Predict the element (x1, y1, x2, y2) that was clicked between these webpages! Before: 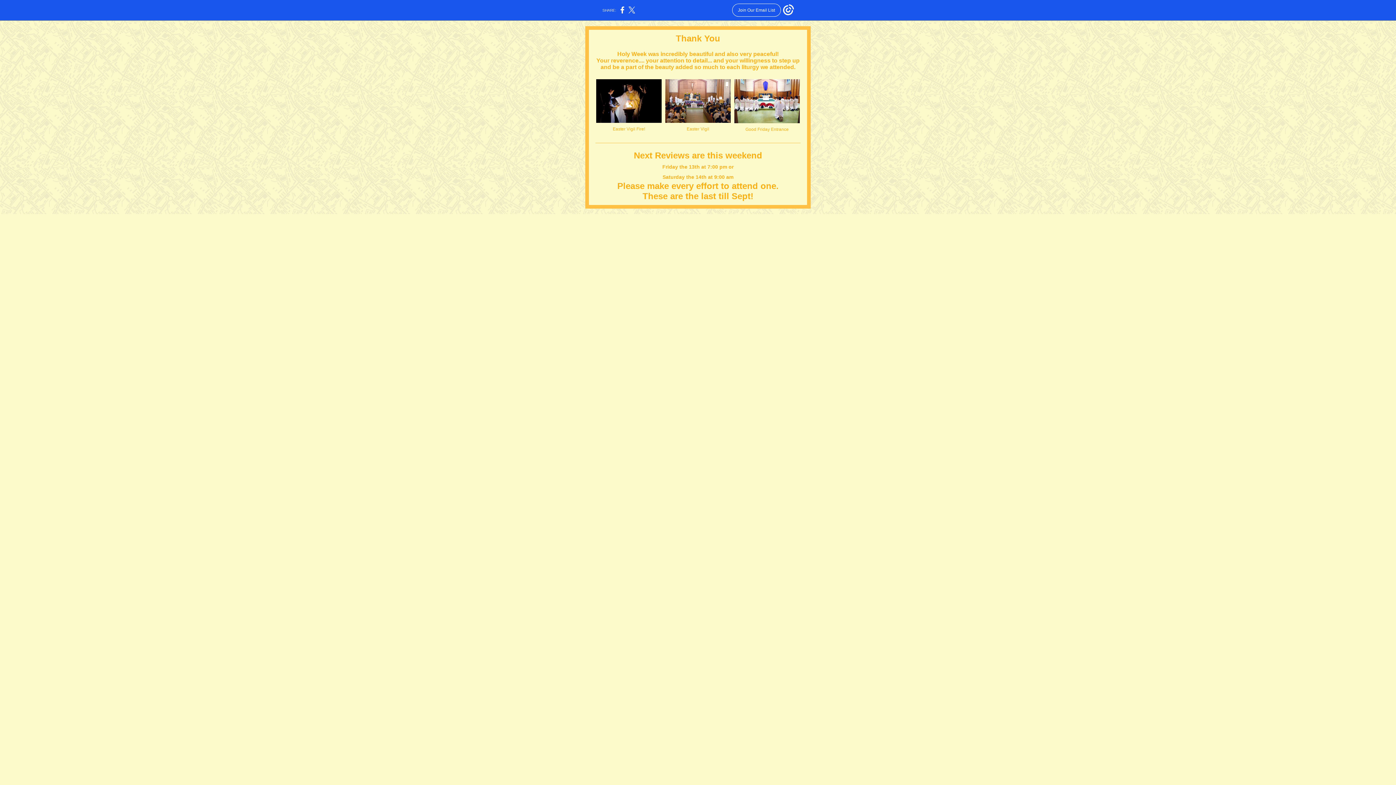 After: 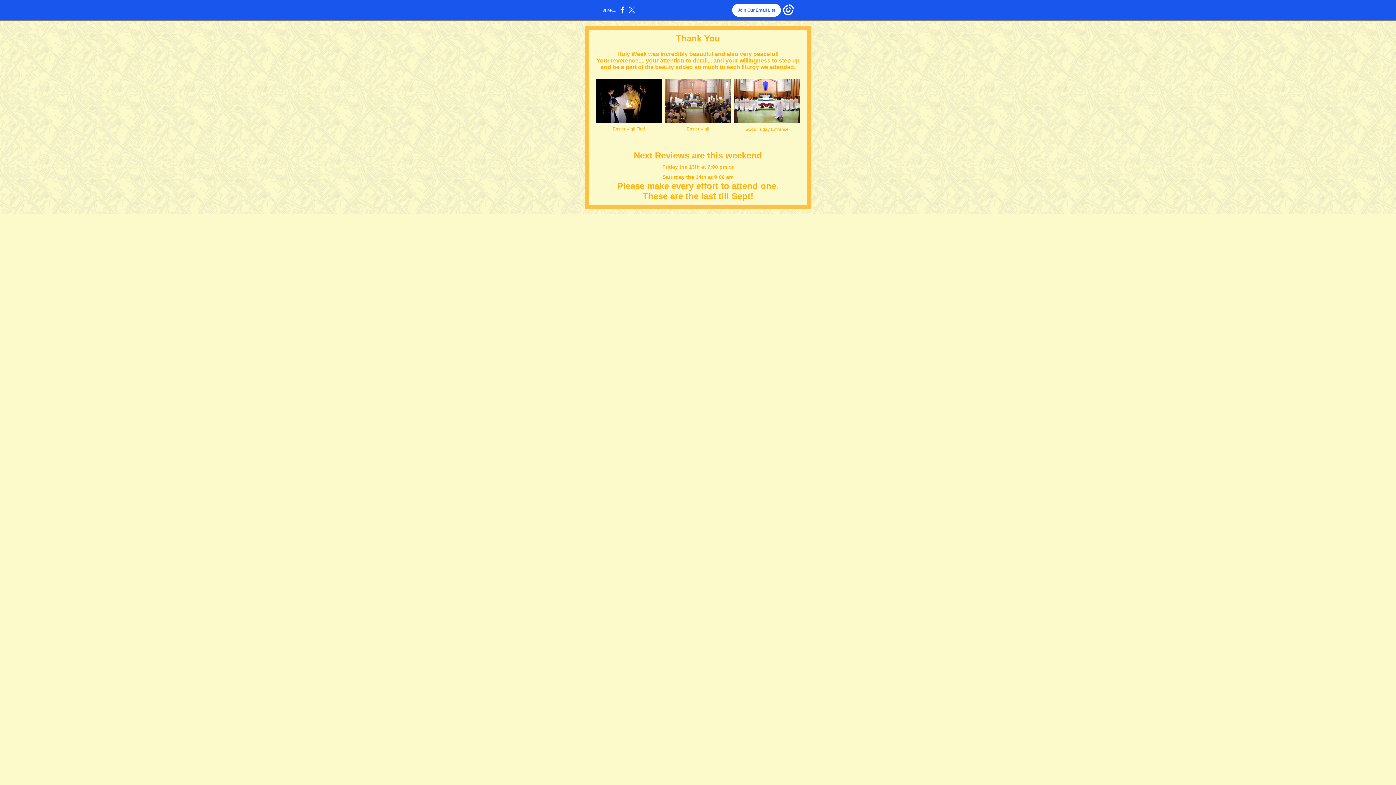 Action: label: Join Our Email List bbox: (732, 3, 781, 16)